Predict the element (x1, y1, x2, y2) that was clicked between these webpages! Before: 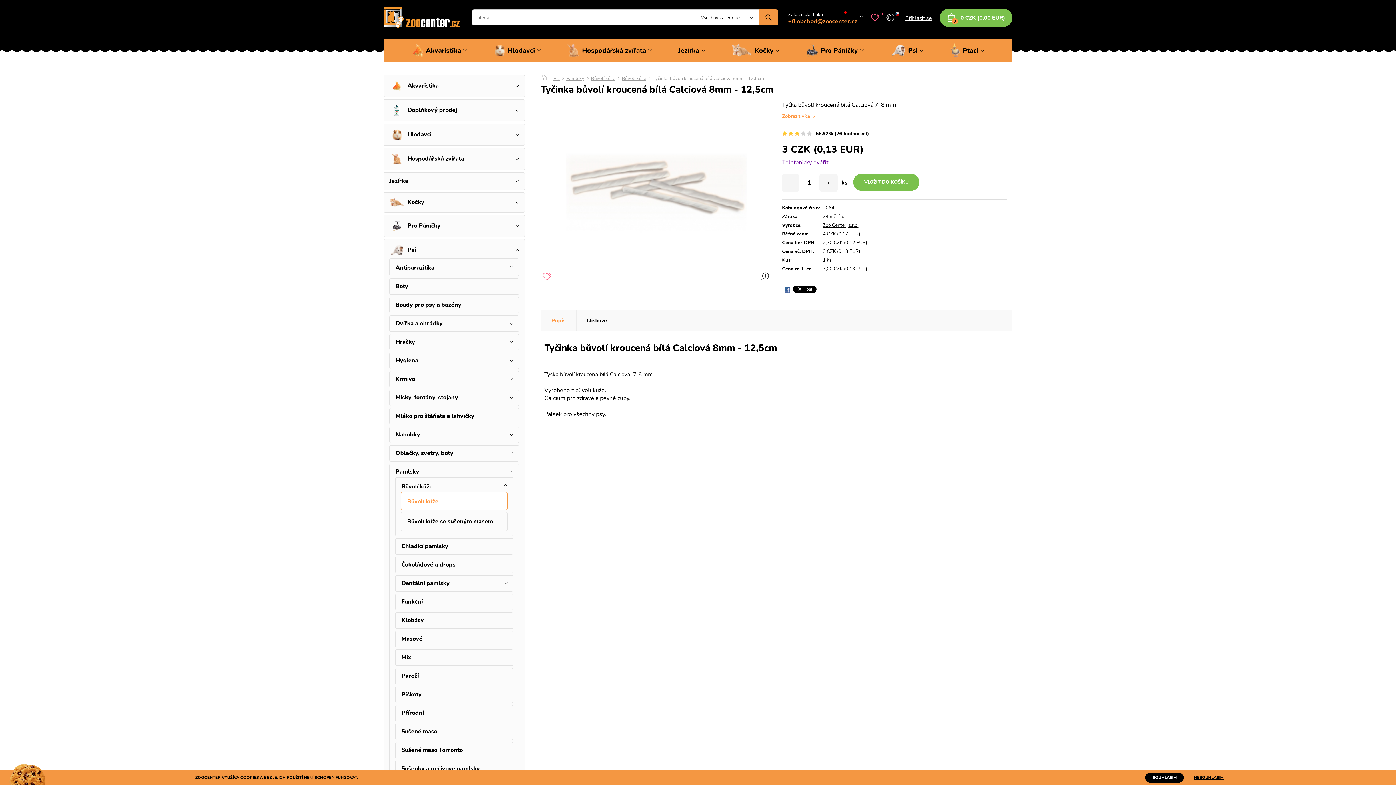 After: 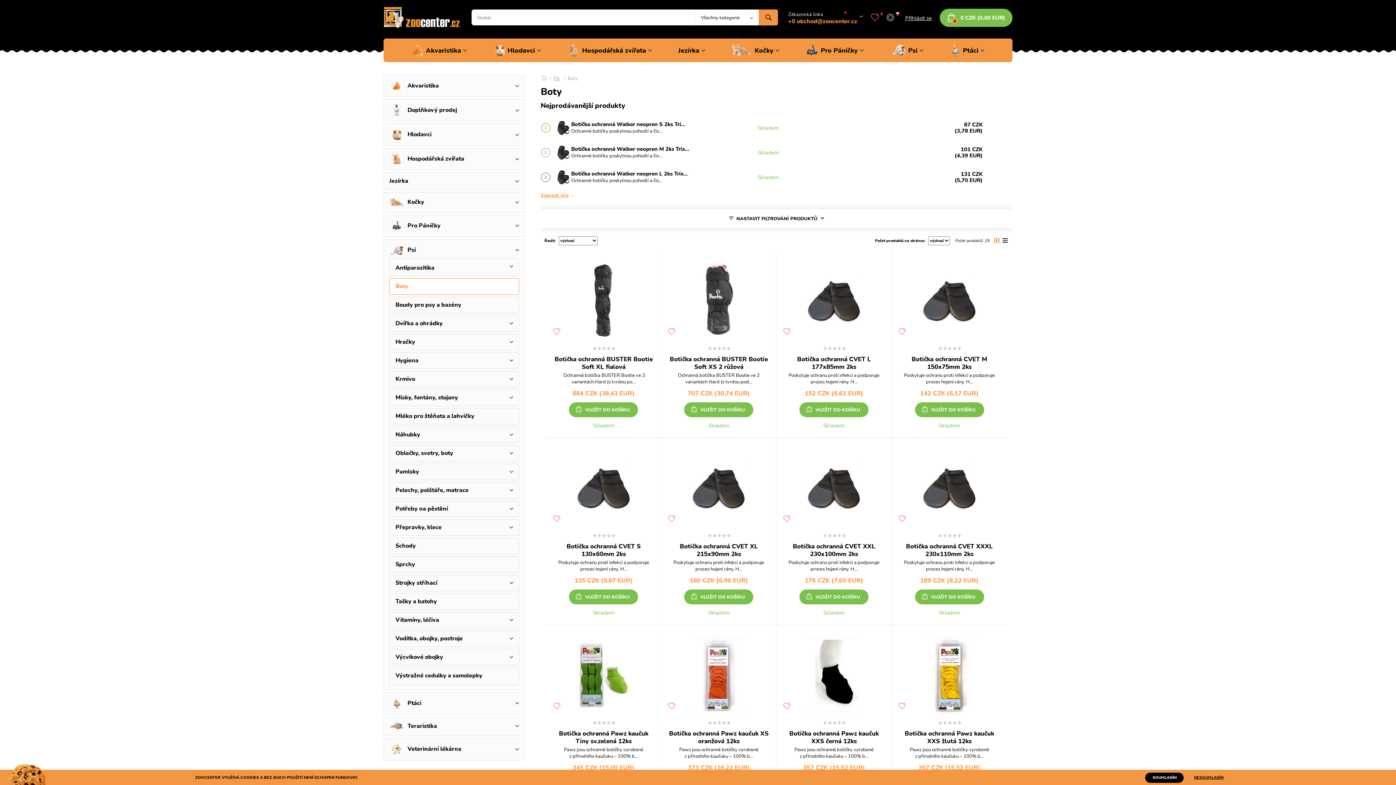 Action: bbox: (395, 281, 513, 291) label: Boty